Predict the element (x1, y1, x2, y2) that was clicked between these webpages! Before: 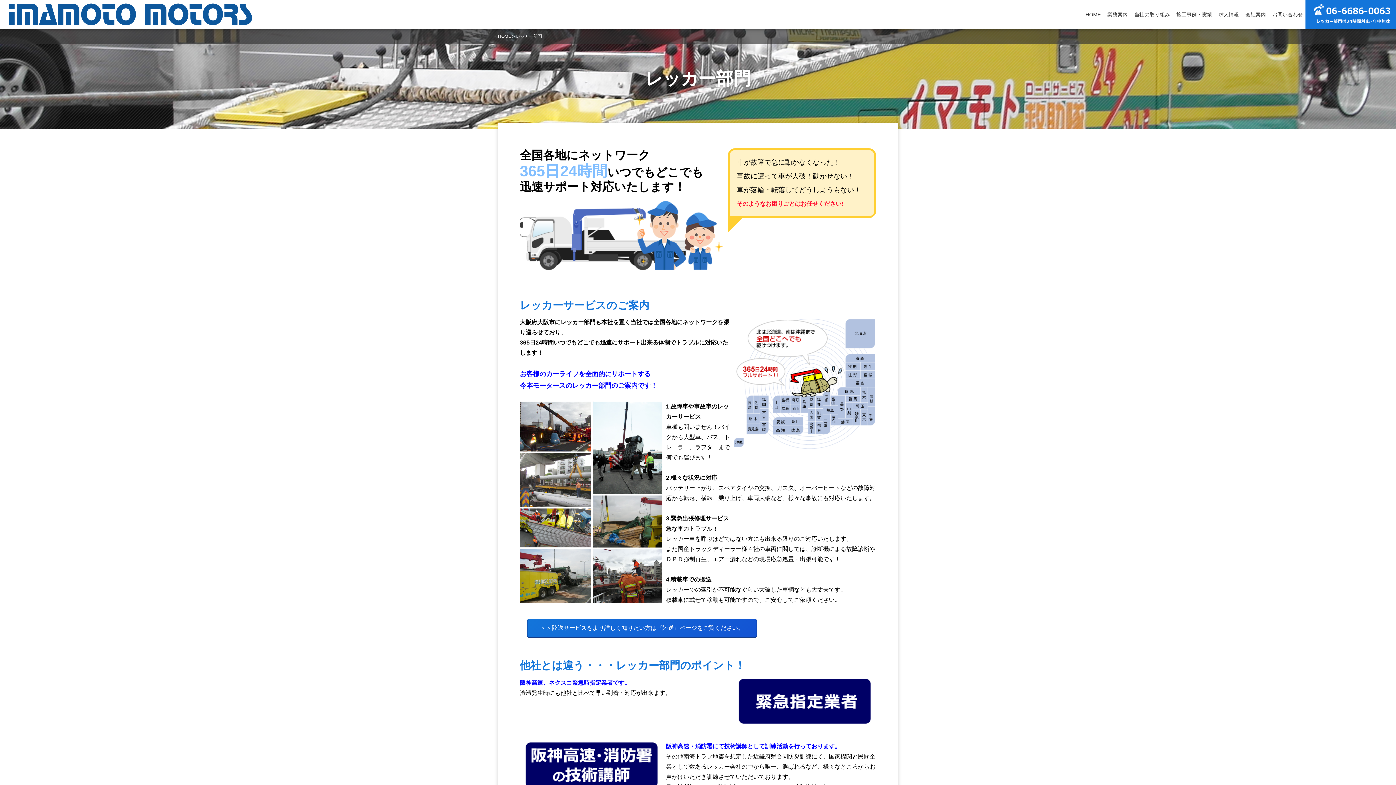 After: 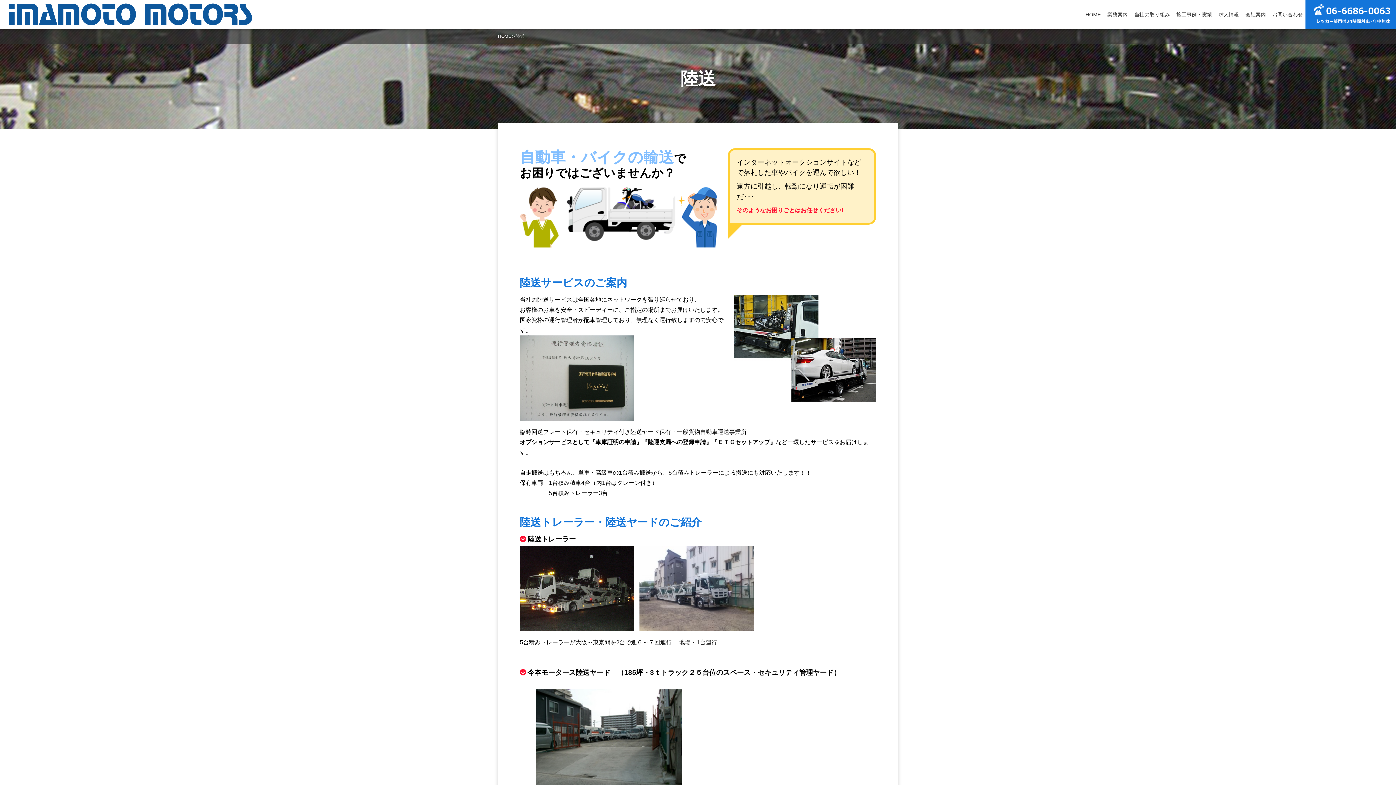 Action: label: ＞＞陸送サービスをより詳しく知りたい方は『陸送』ページをご覧ください。 bbox: (527, 619, 757, 638)